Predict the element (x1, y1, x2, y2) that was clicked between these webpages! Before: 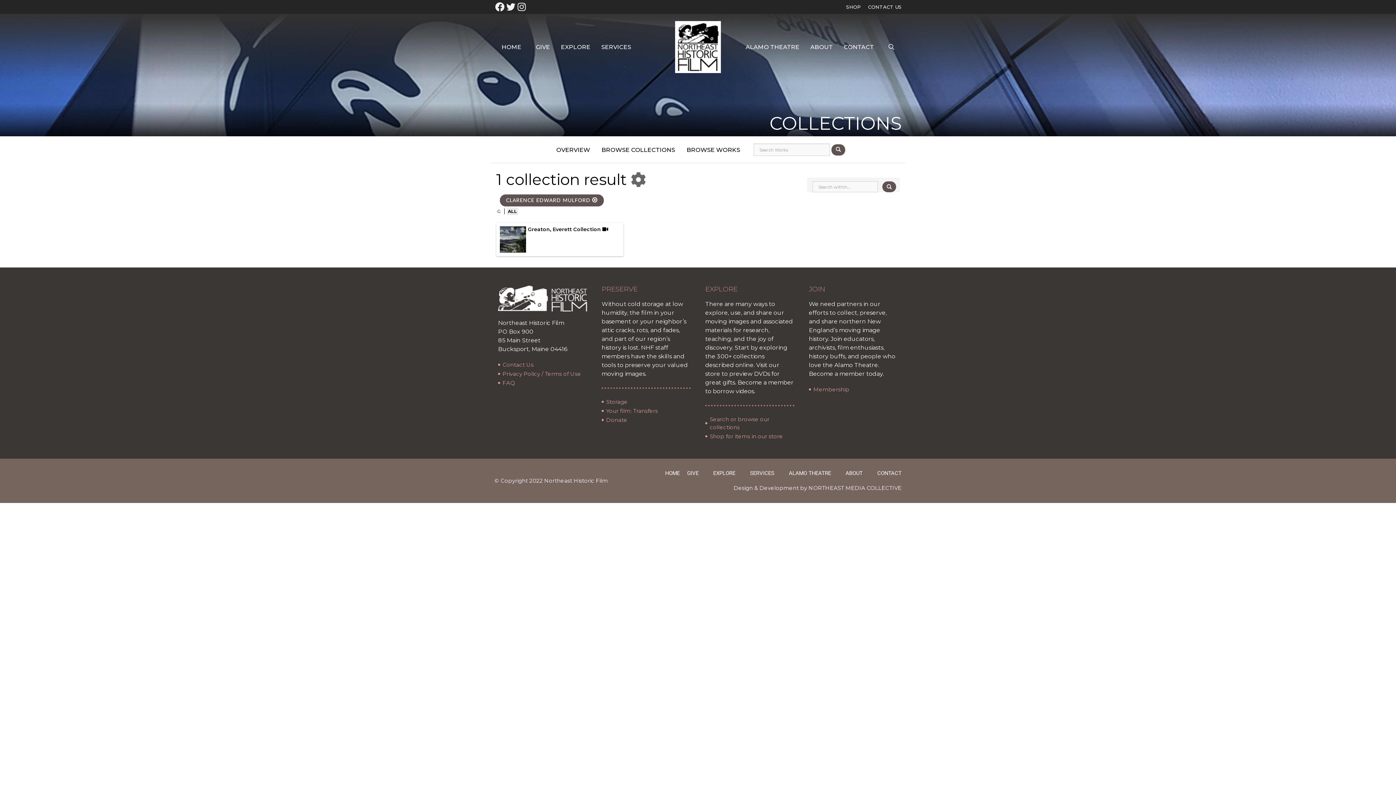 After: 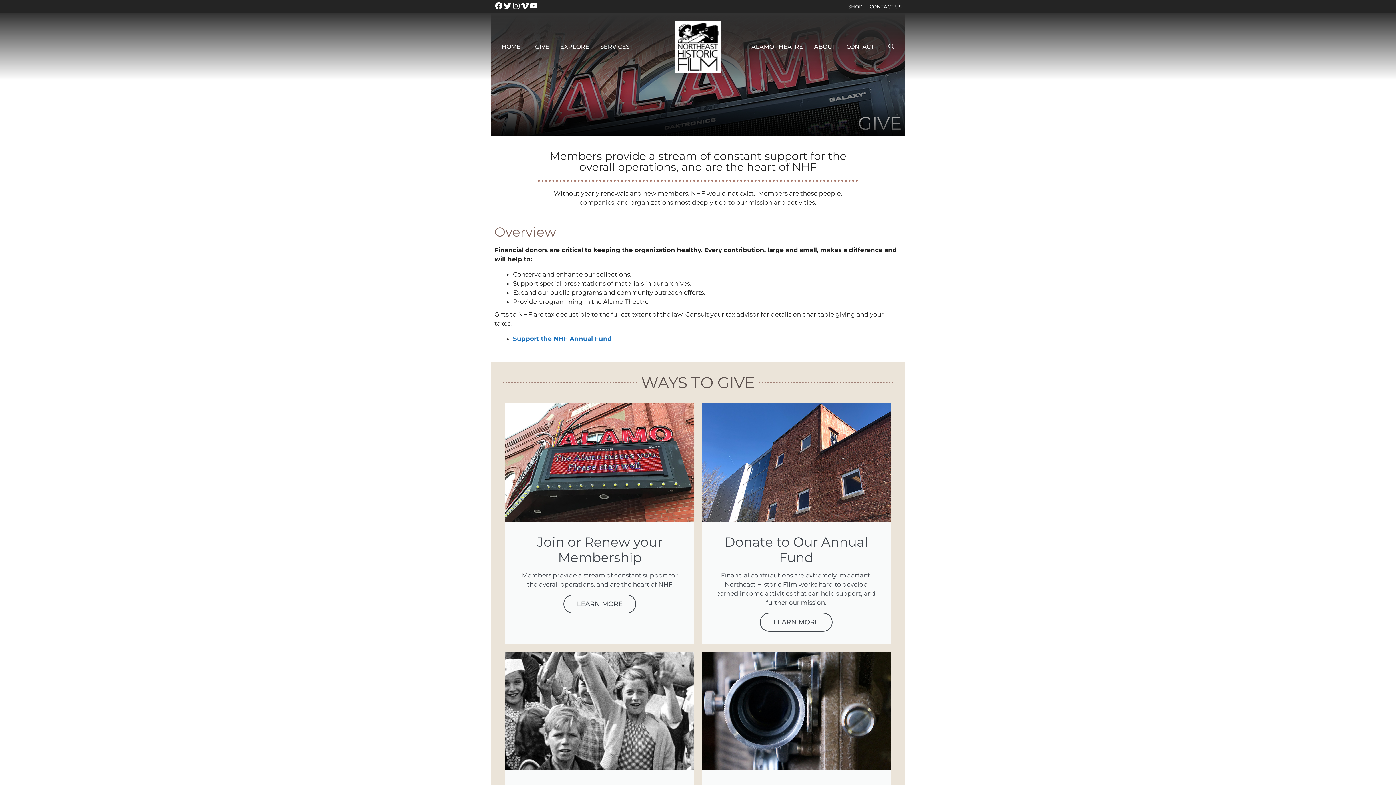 Action: bbox: (528, 39, 553, 54) label: GIVE